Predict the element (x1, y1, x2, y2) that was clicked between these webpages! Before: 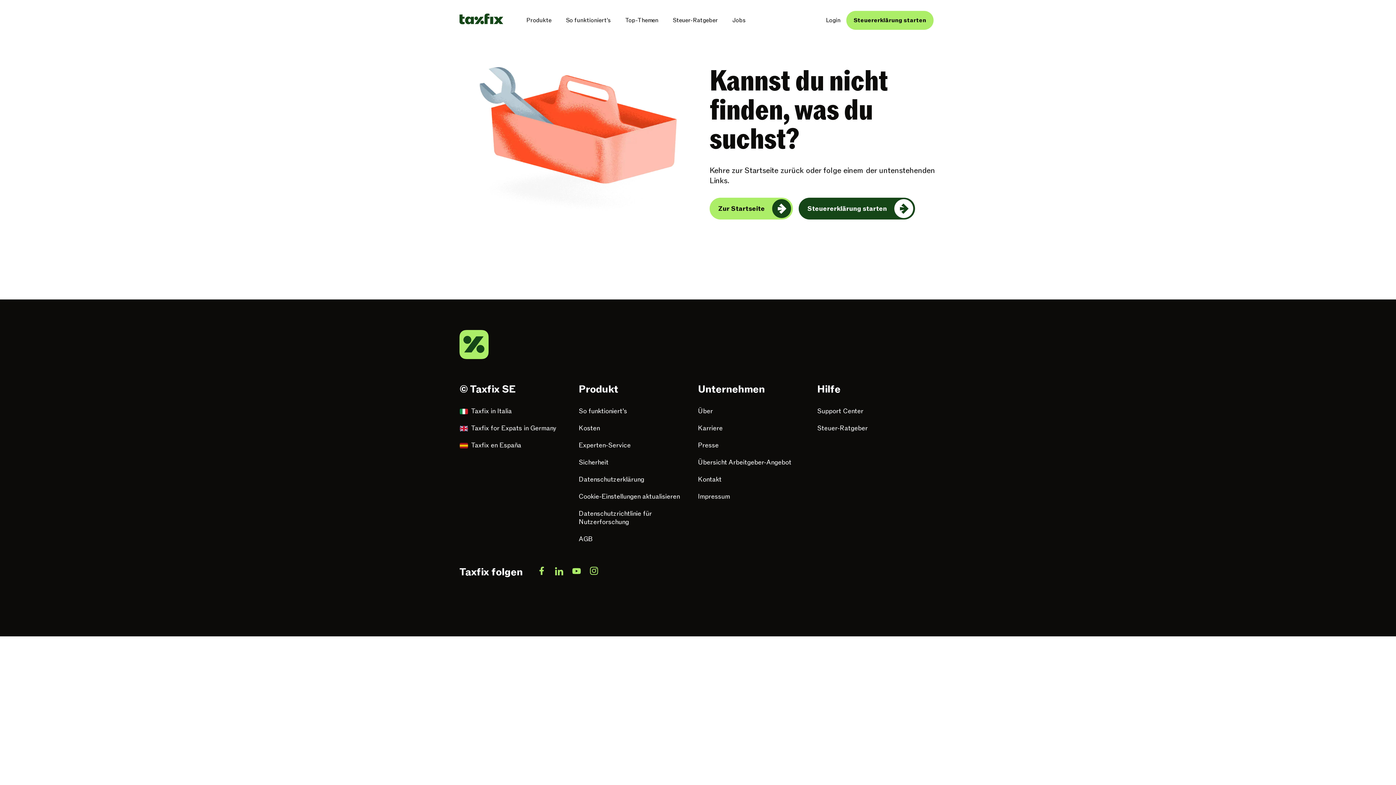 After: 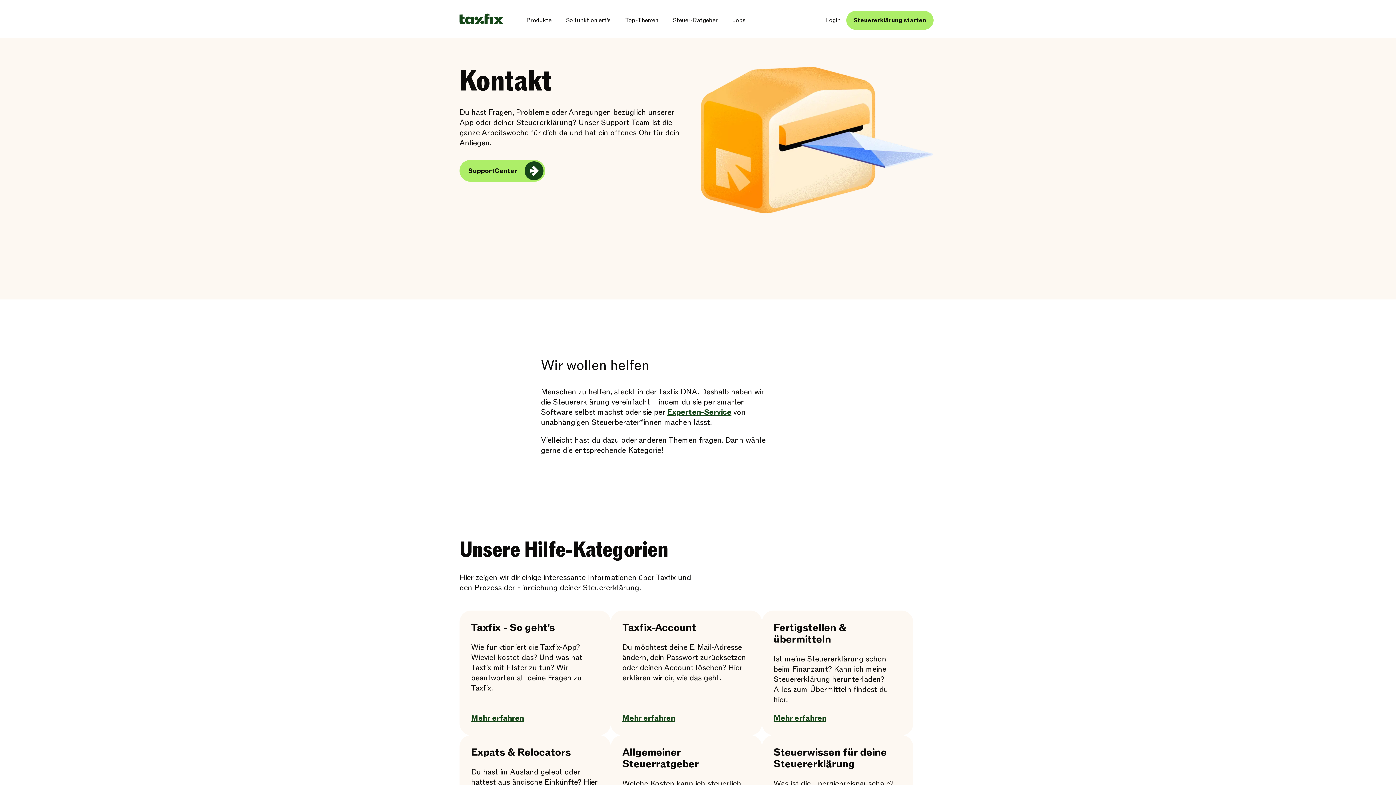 Action: label: Kontakt bbox: (698, 475, 805, 484)